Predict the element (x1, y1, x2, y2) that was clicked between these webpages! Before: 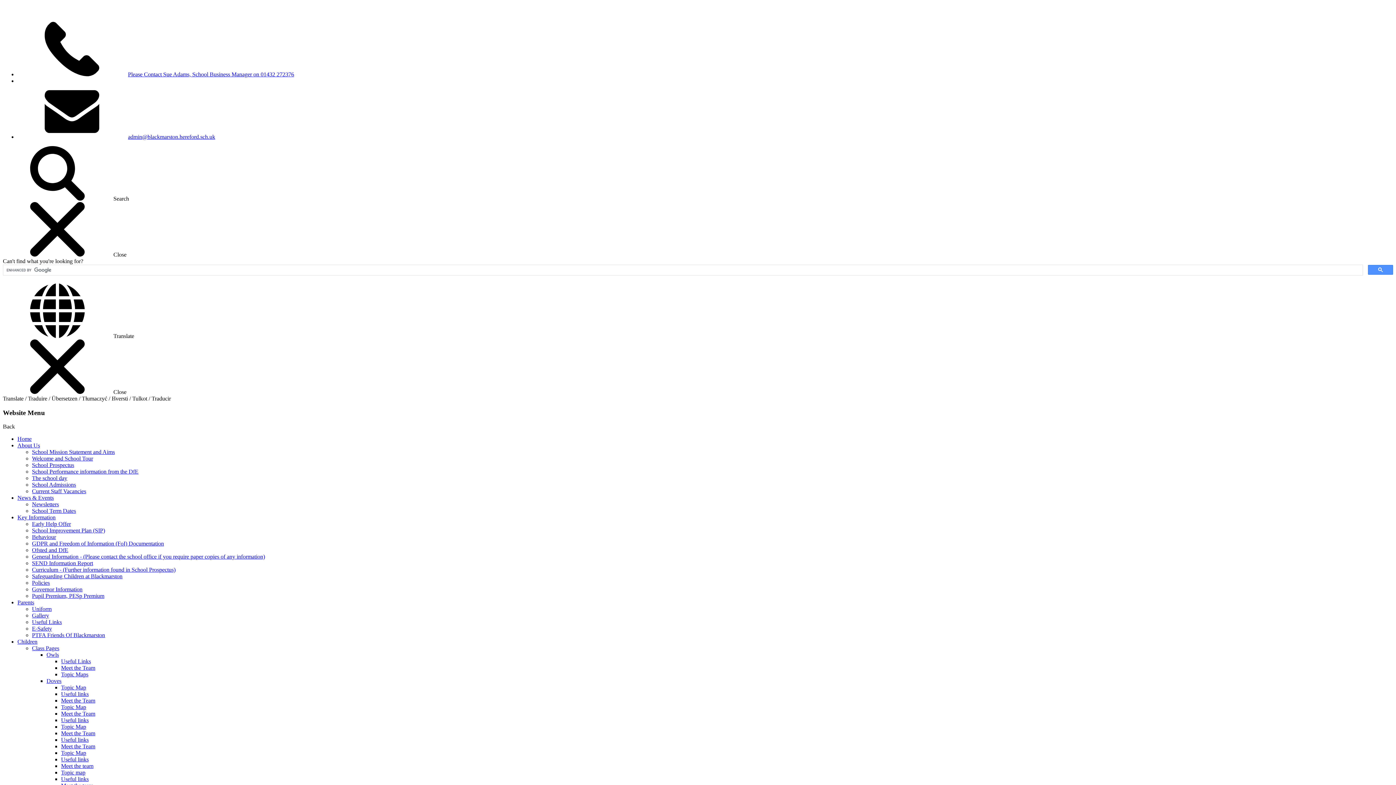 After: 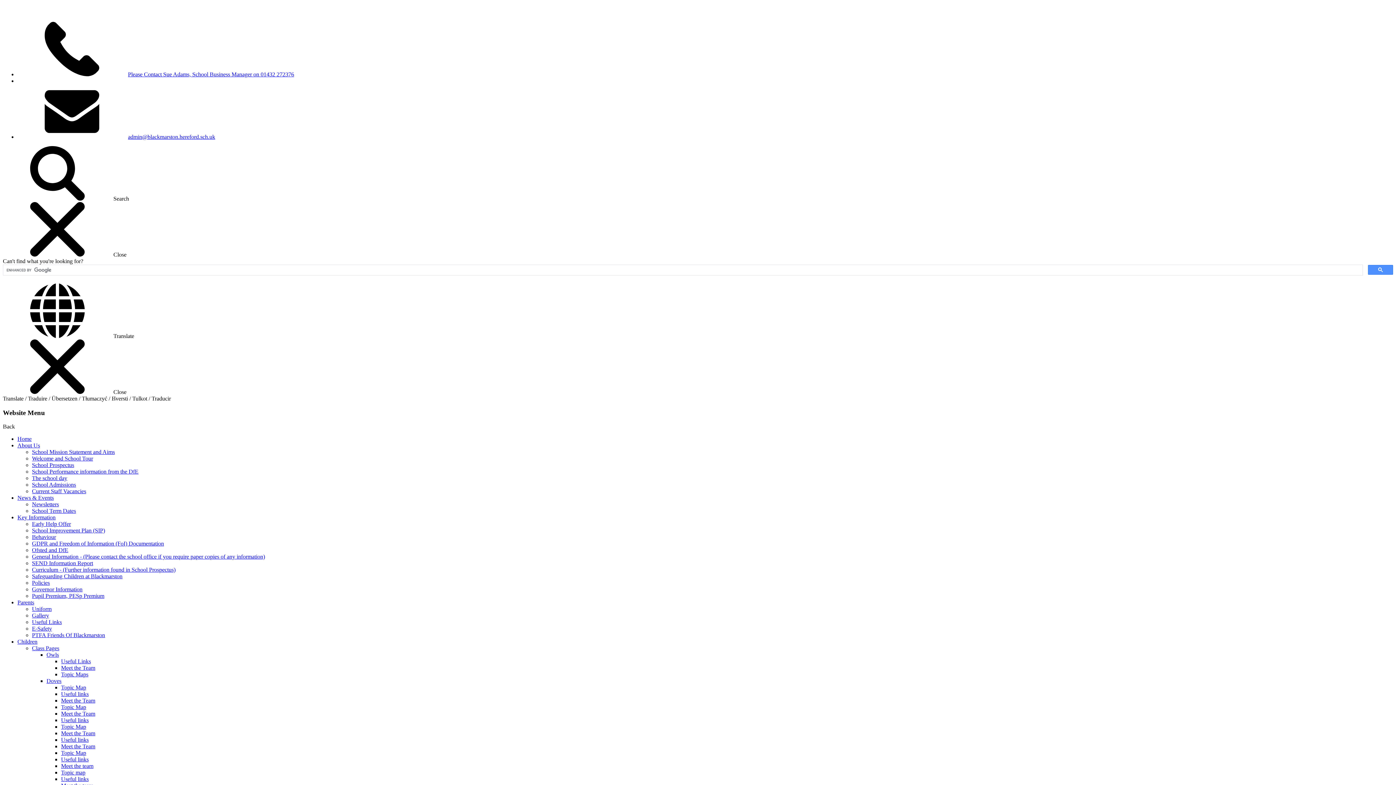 Action: bbox: (32, 586, 82, 592) label: Governor Information